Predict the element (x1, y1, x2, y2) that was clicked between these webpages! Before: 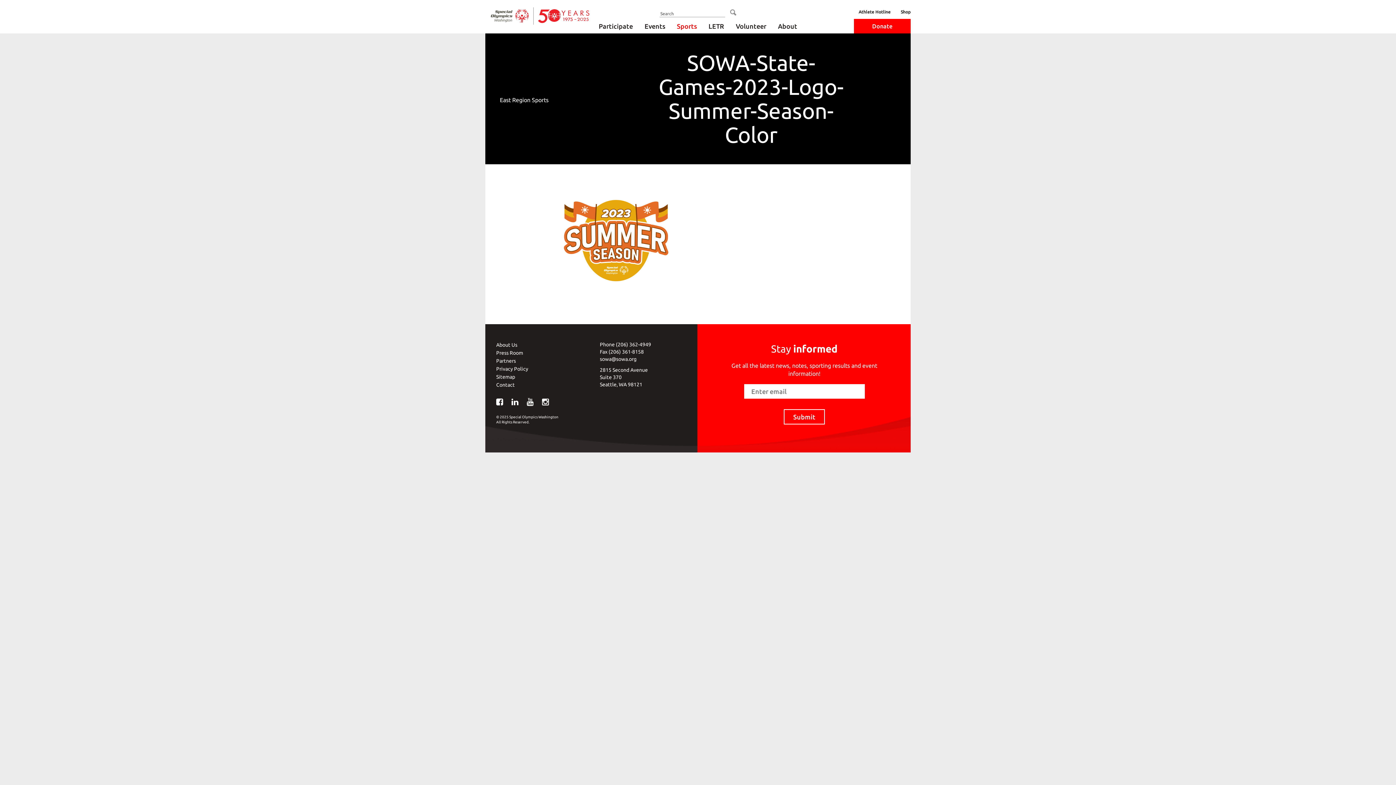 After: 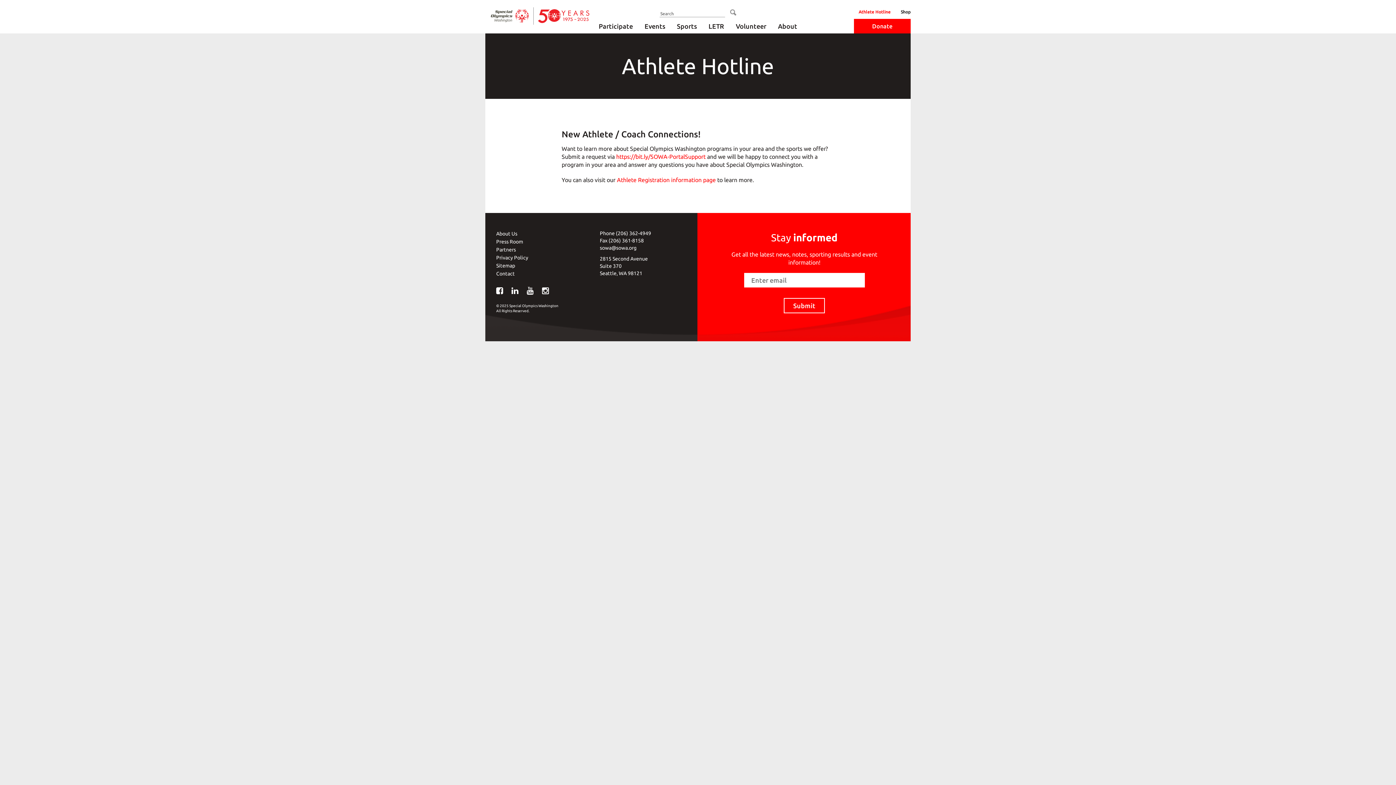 Action: bbox: (858, 9, 890, 14) label: Athlete Hotline